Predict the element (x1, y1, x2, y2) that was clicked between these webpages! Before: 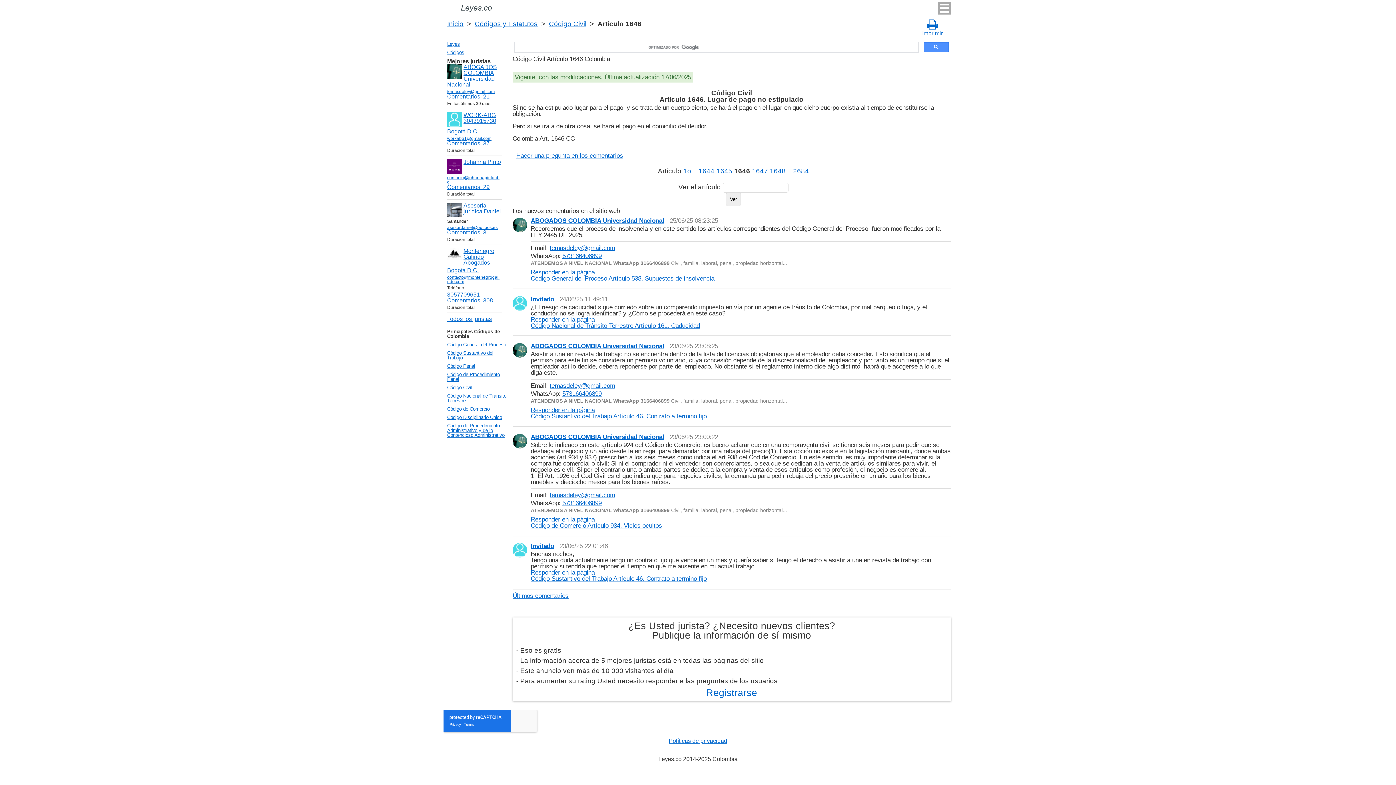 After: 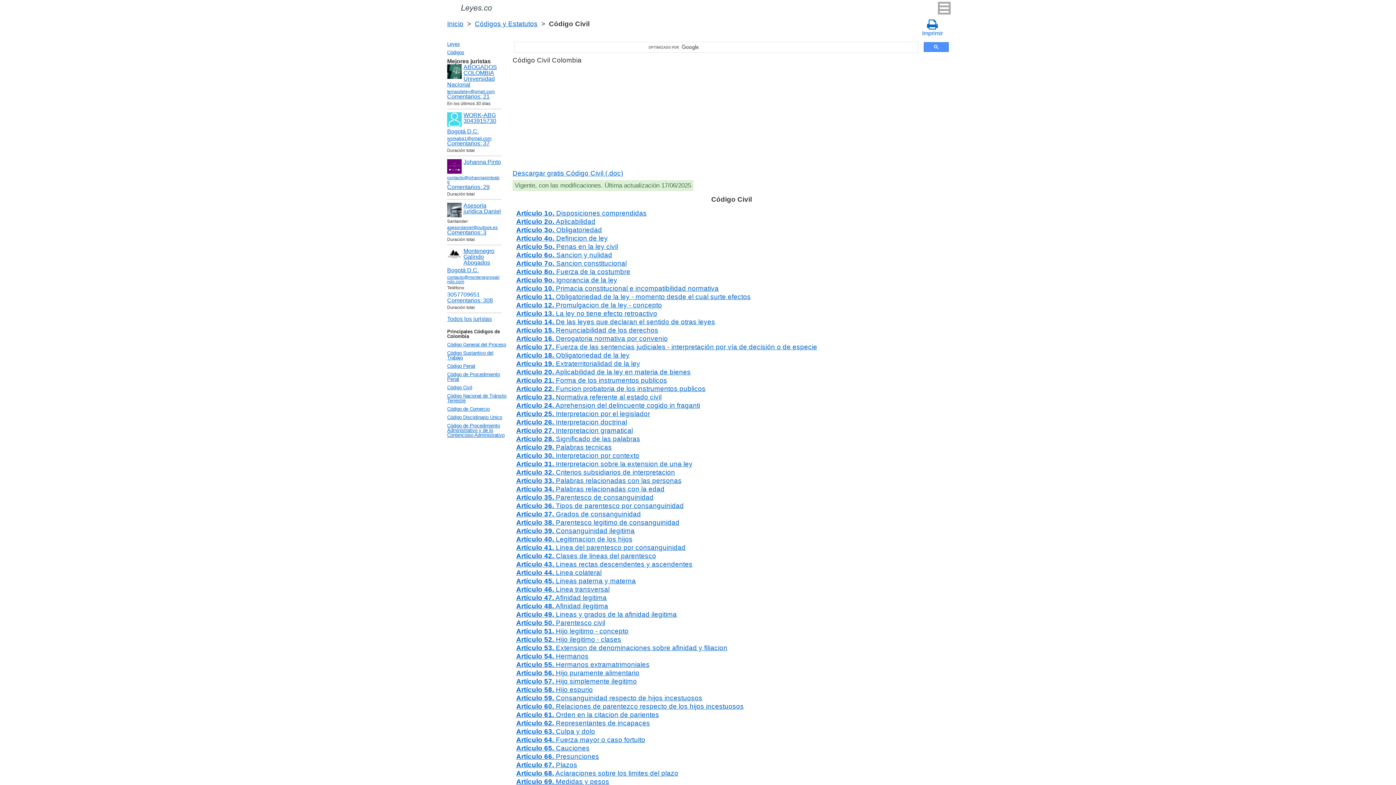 Action: label: Código Civil bbox: (549, 20, 586, 27)